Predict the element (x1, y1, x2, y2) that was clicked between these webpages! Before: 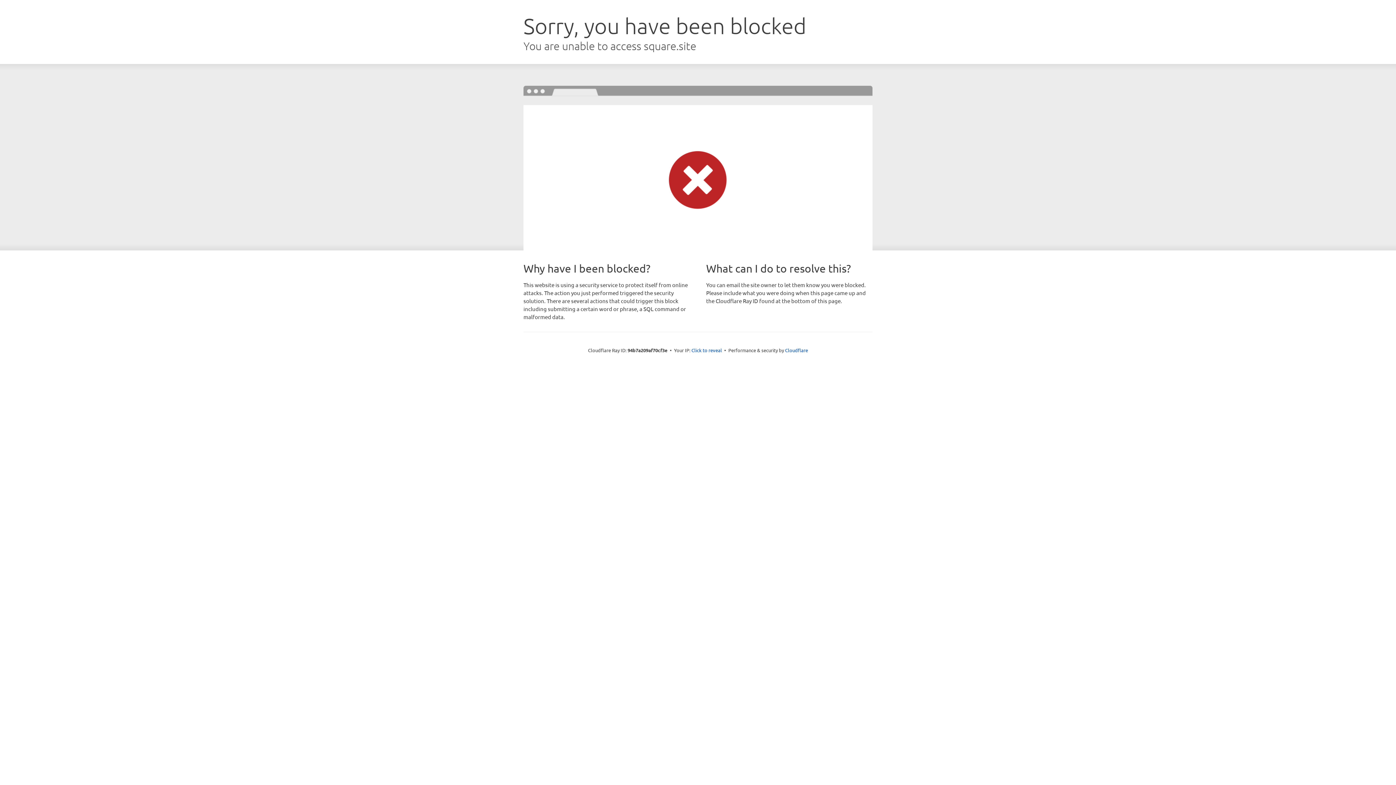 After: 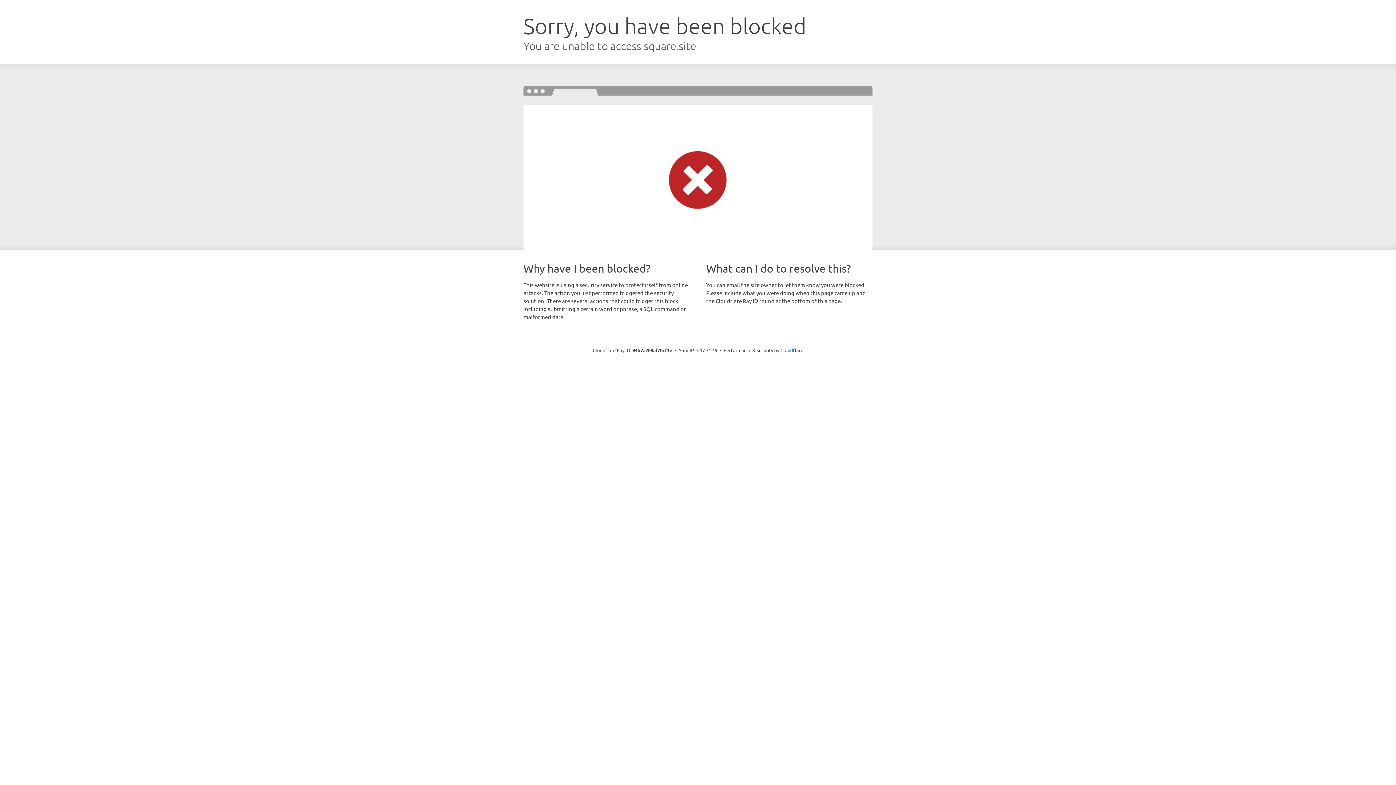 Action: label: Click to reveal bbox: (691, 346, 722, 353)